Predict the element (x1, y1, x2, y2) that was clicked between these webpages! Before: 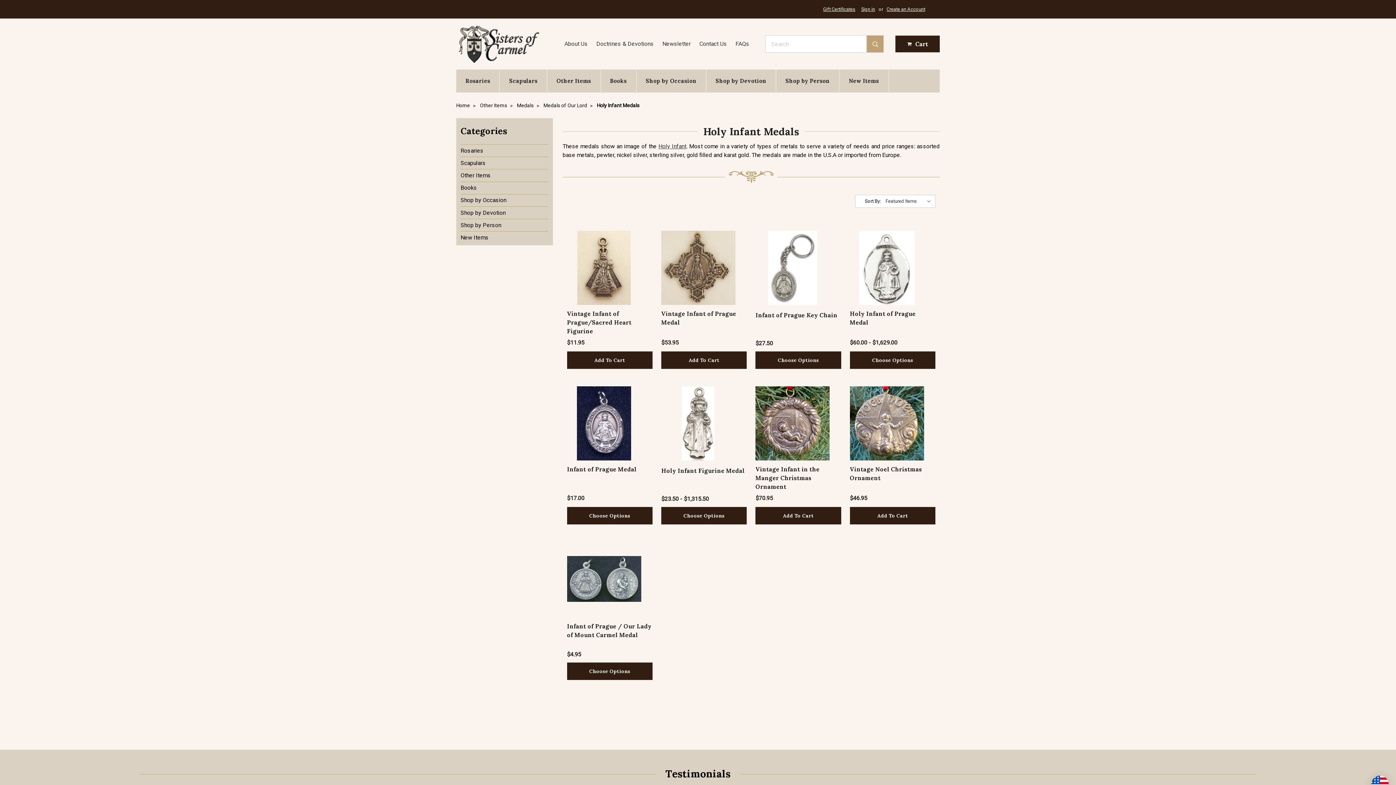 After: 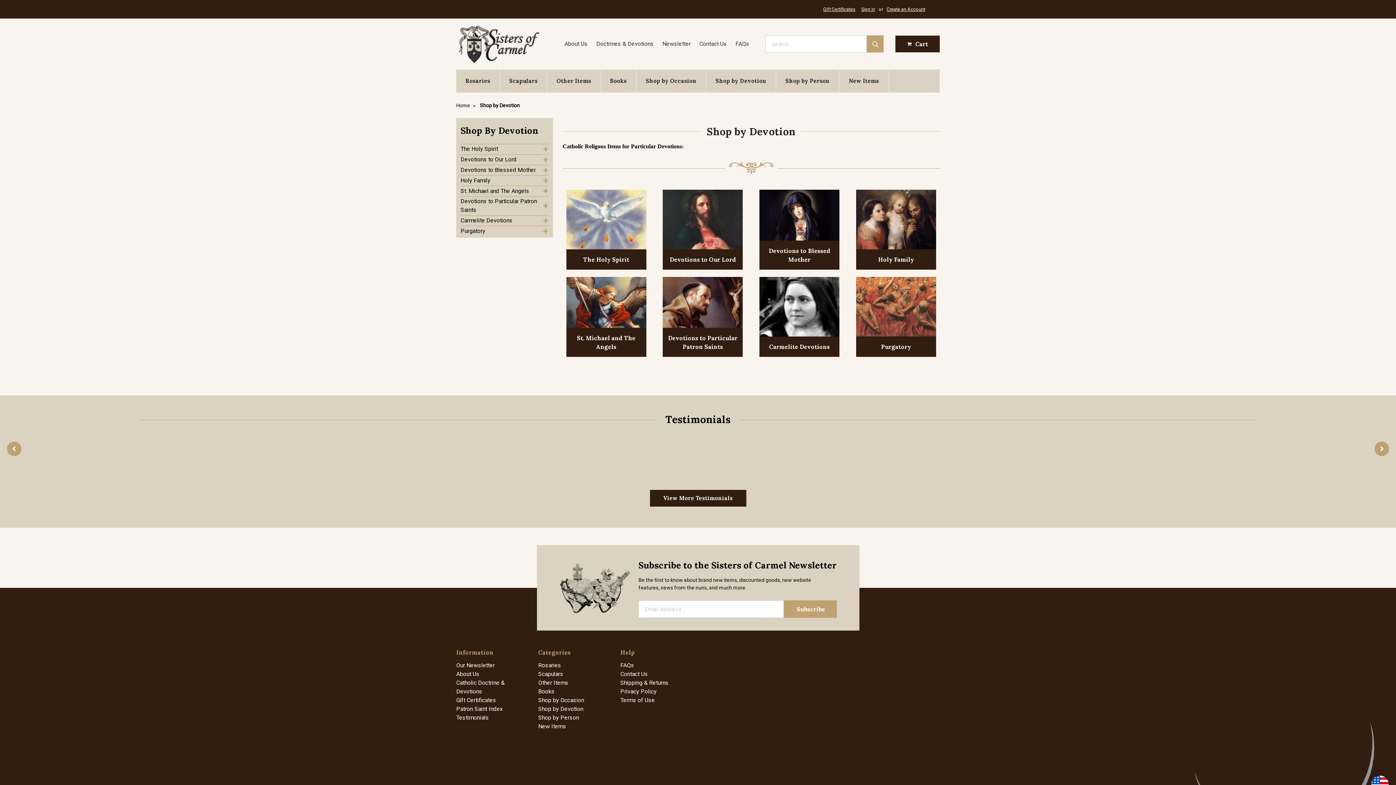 Action: bbox: (460, 207, 548, 218) label: Shop by Devotion